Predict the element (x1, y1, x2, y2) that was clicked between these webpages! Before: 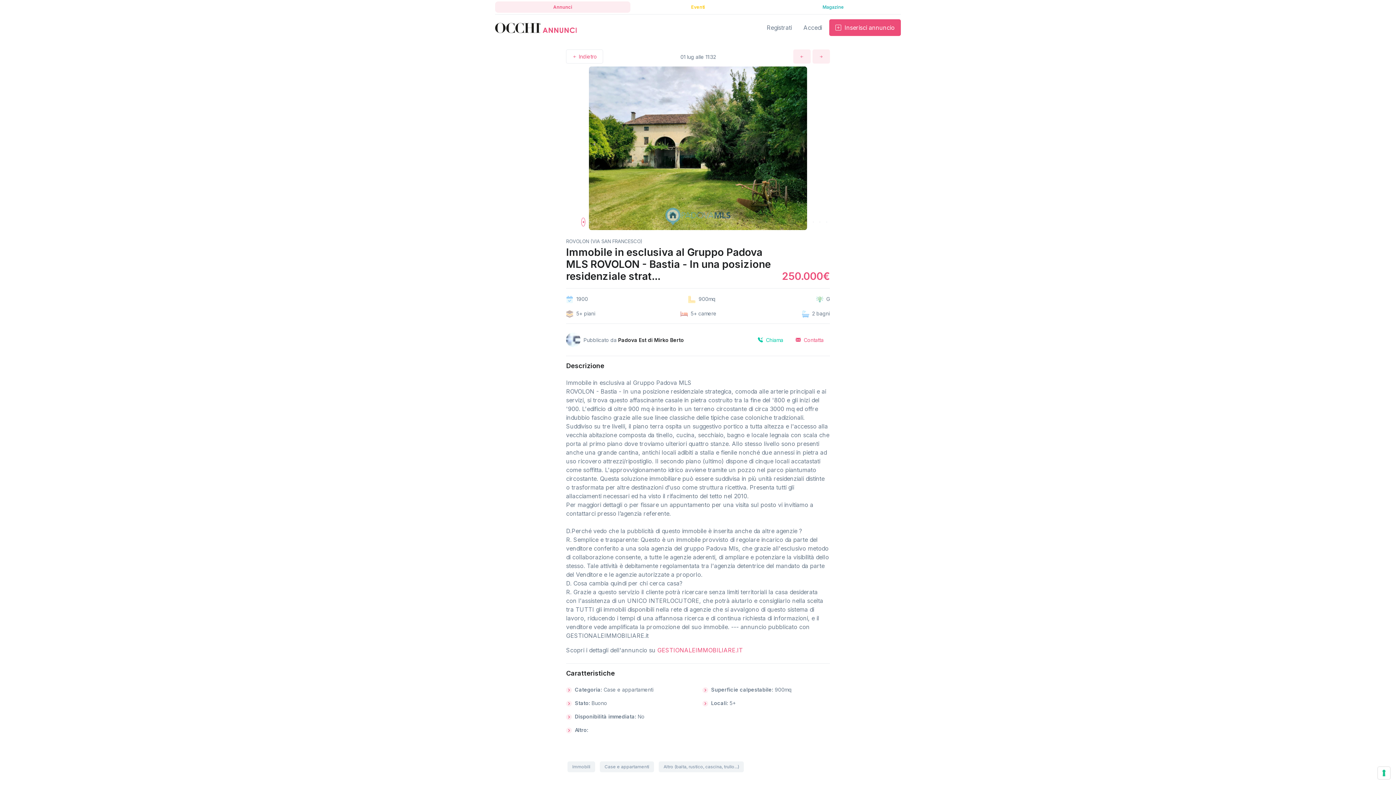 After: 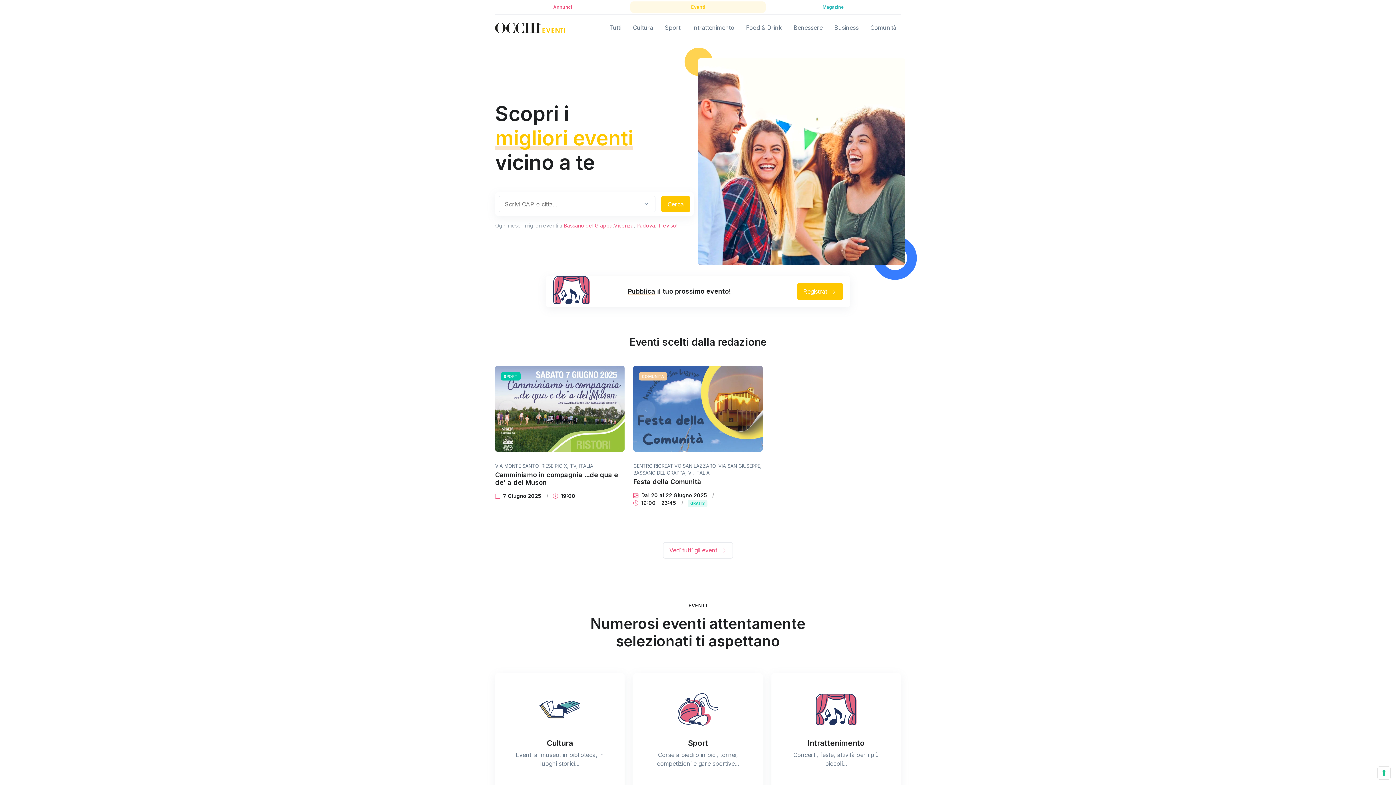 Action: label: Eventi bbox: (691, 3, 705, 9)